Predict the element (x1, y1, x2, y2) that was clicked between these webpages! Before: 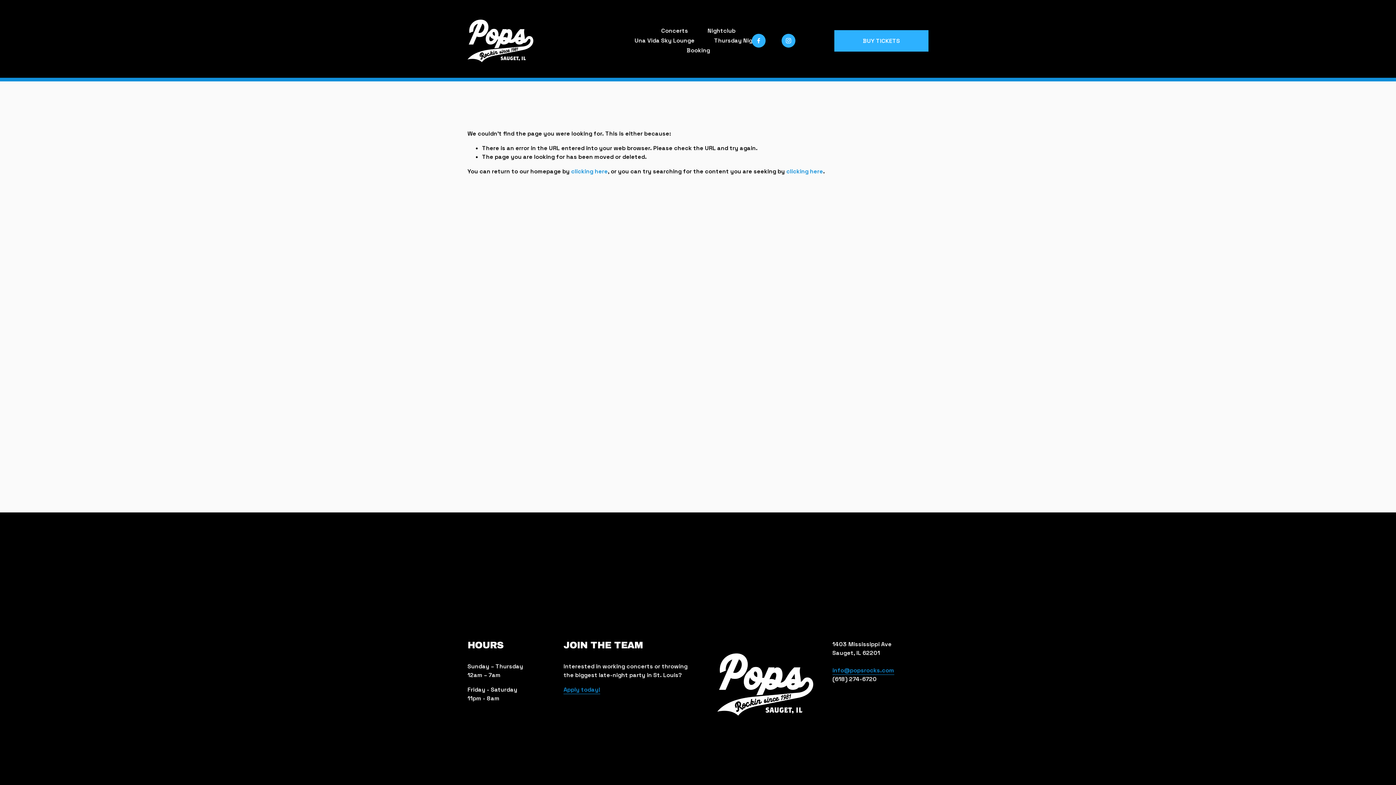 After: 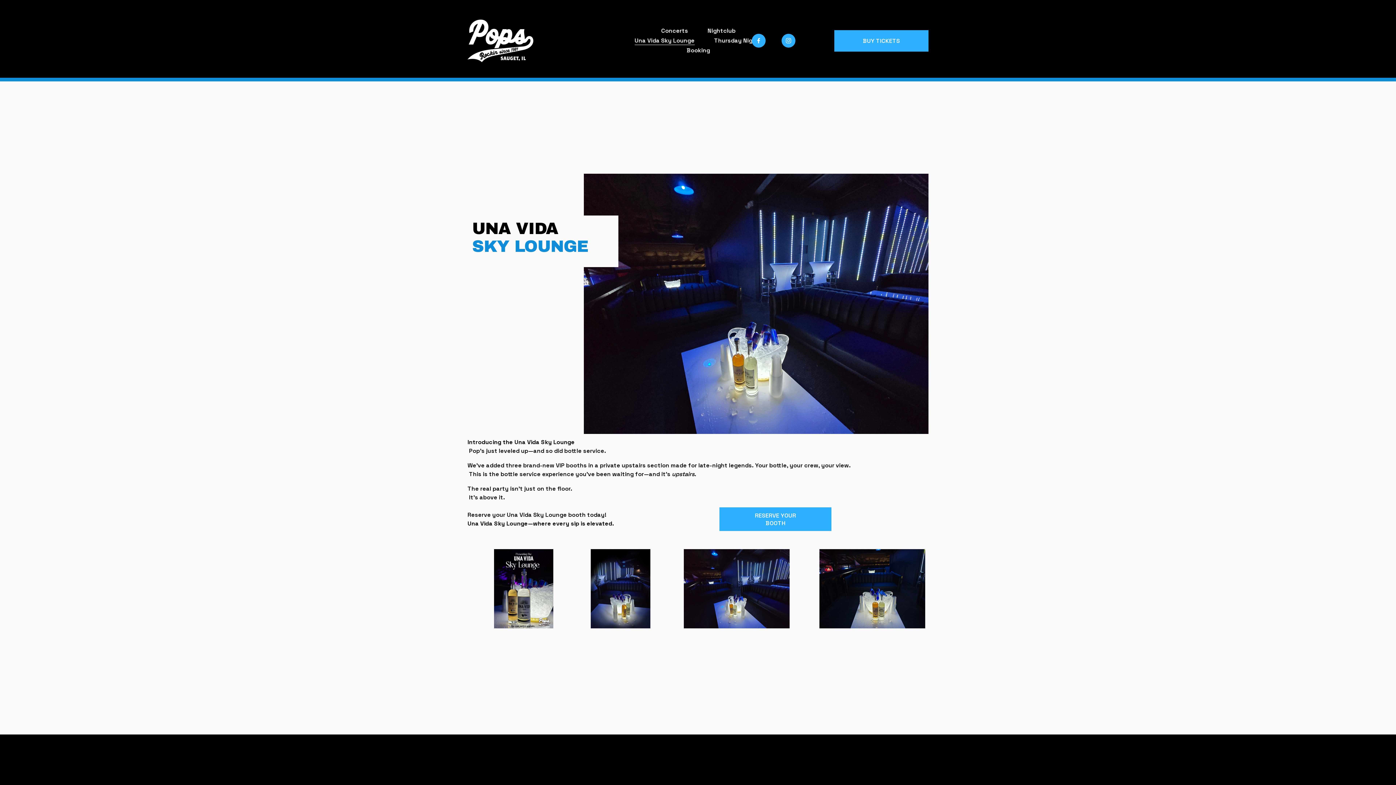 Action: bbox: (634, 35, 694, 45) label: Una Vida Sky Lounge